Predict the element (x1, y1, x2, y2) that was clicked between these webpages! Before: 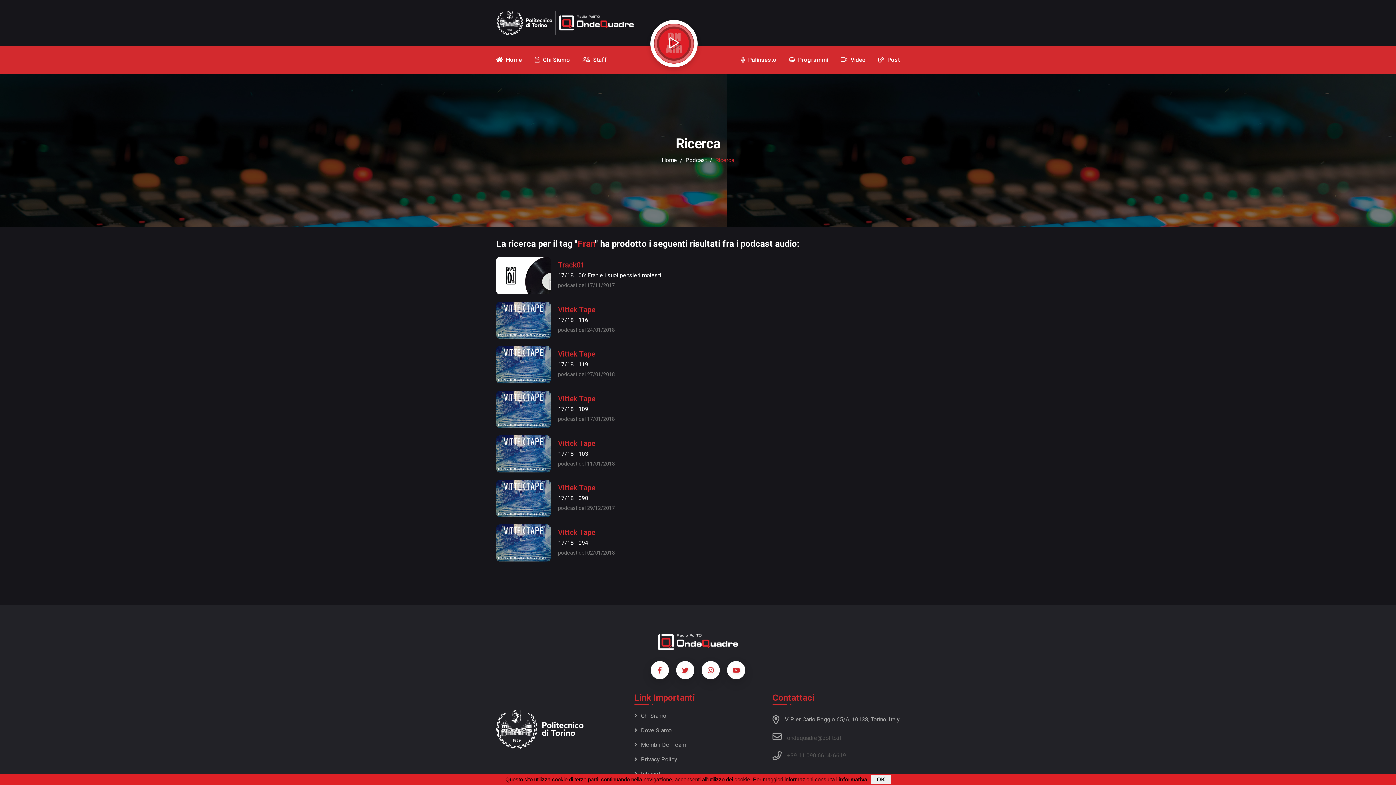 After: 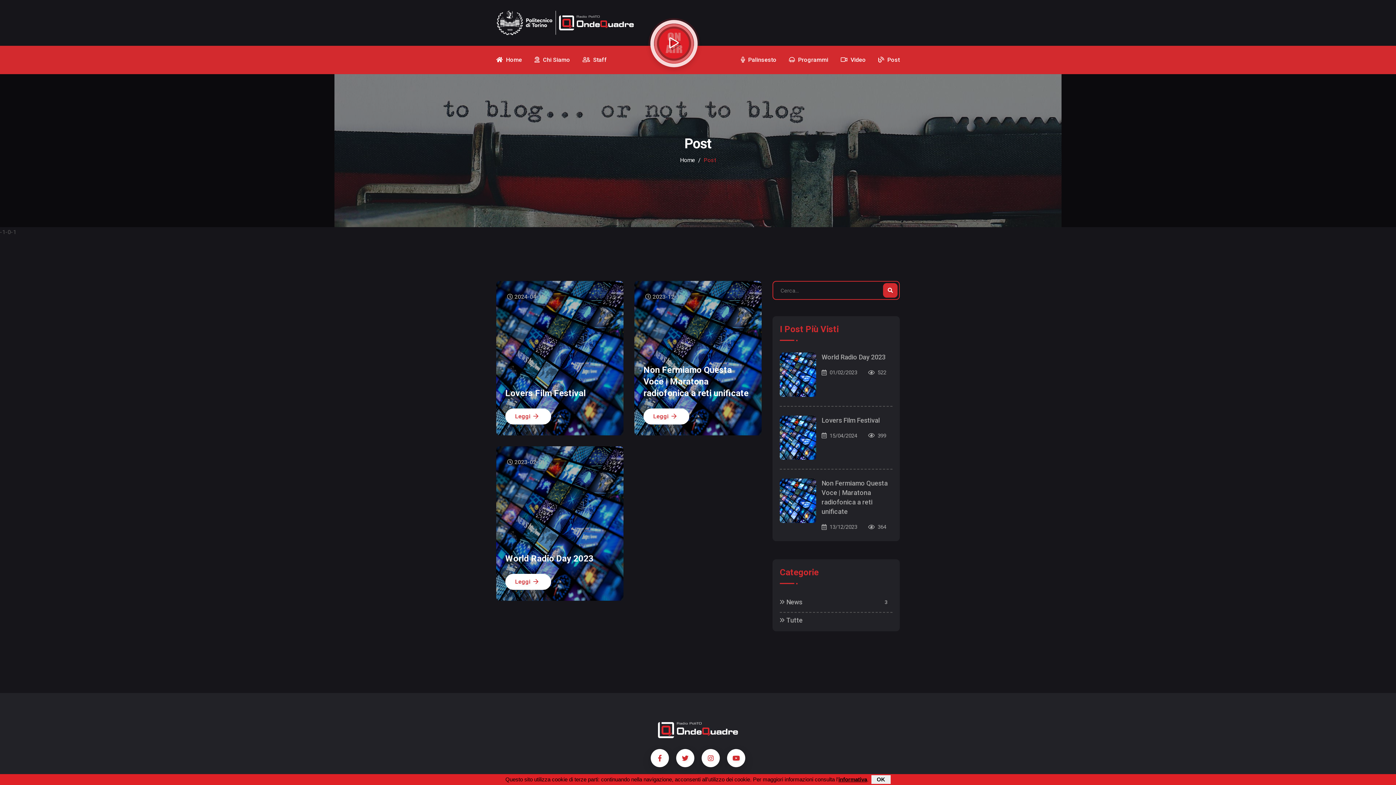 Action: label:  Post bbox: (878, 45, 899, 74)